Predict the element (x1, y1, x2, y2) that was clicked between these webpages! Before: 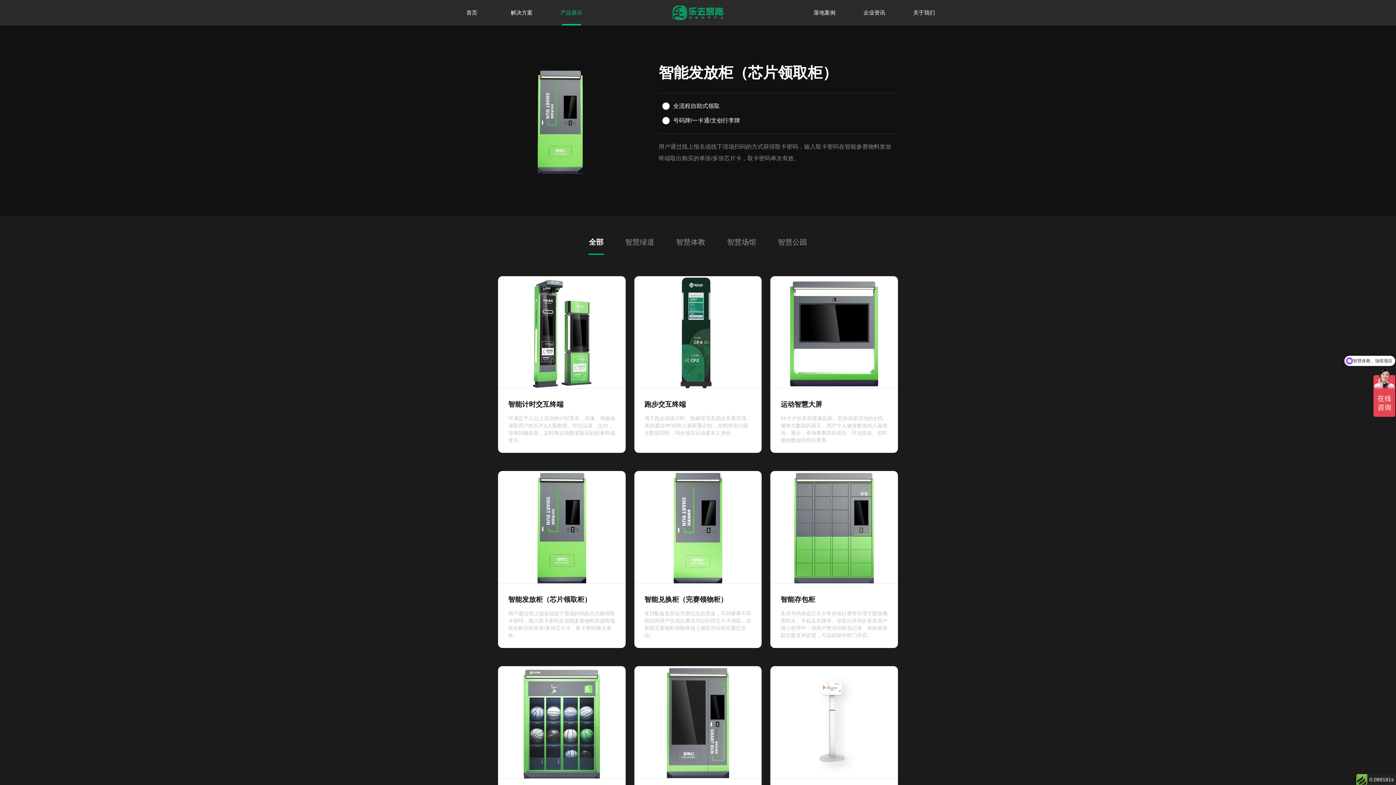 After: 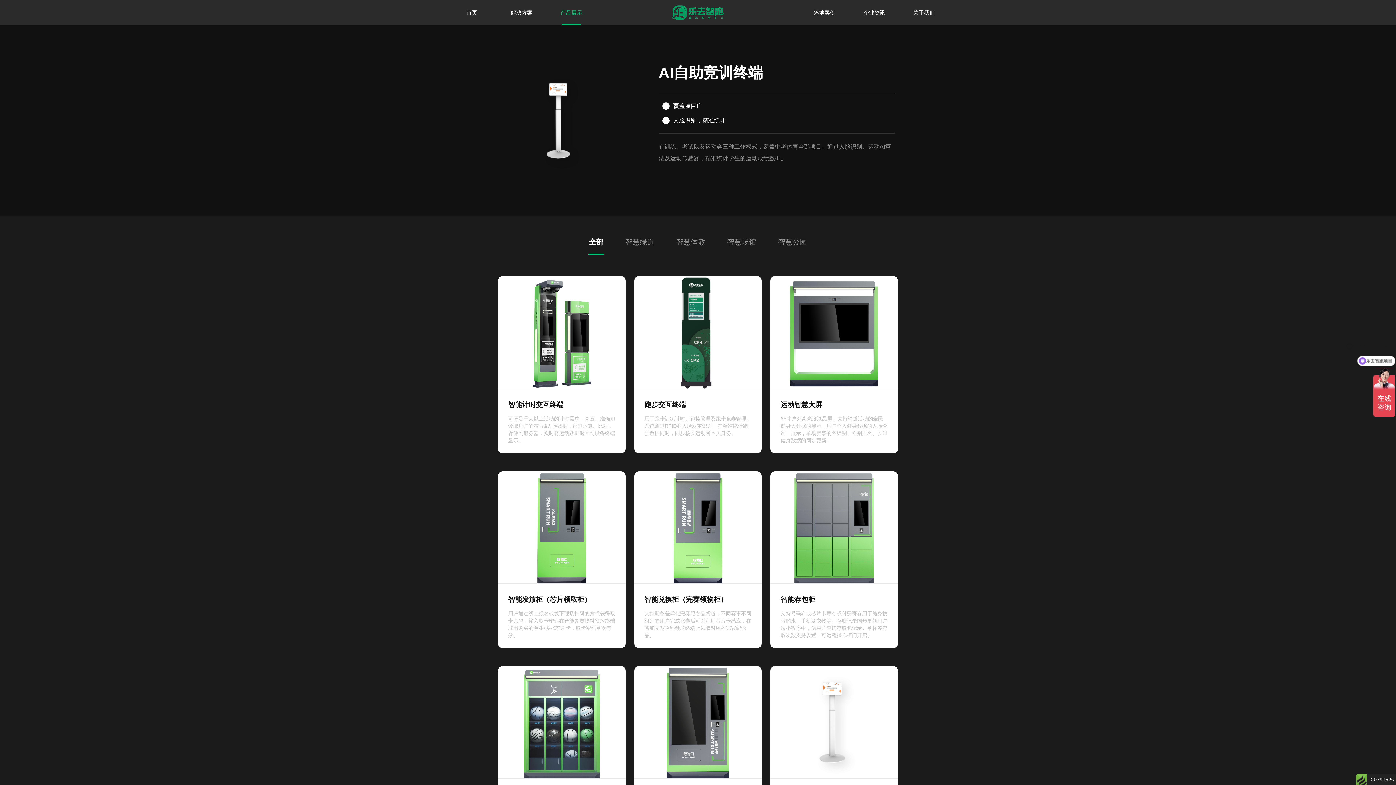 Action: bbox: (770, 666, 898, 778)